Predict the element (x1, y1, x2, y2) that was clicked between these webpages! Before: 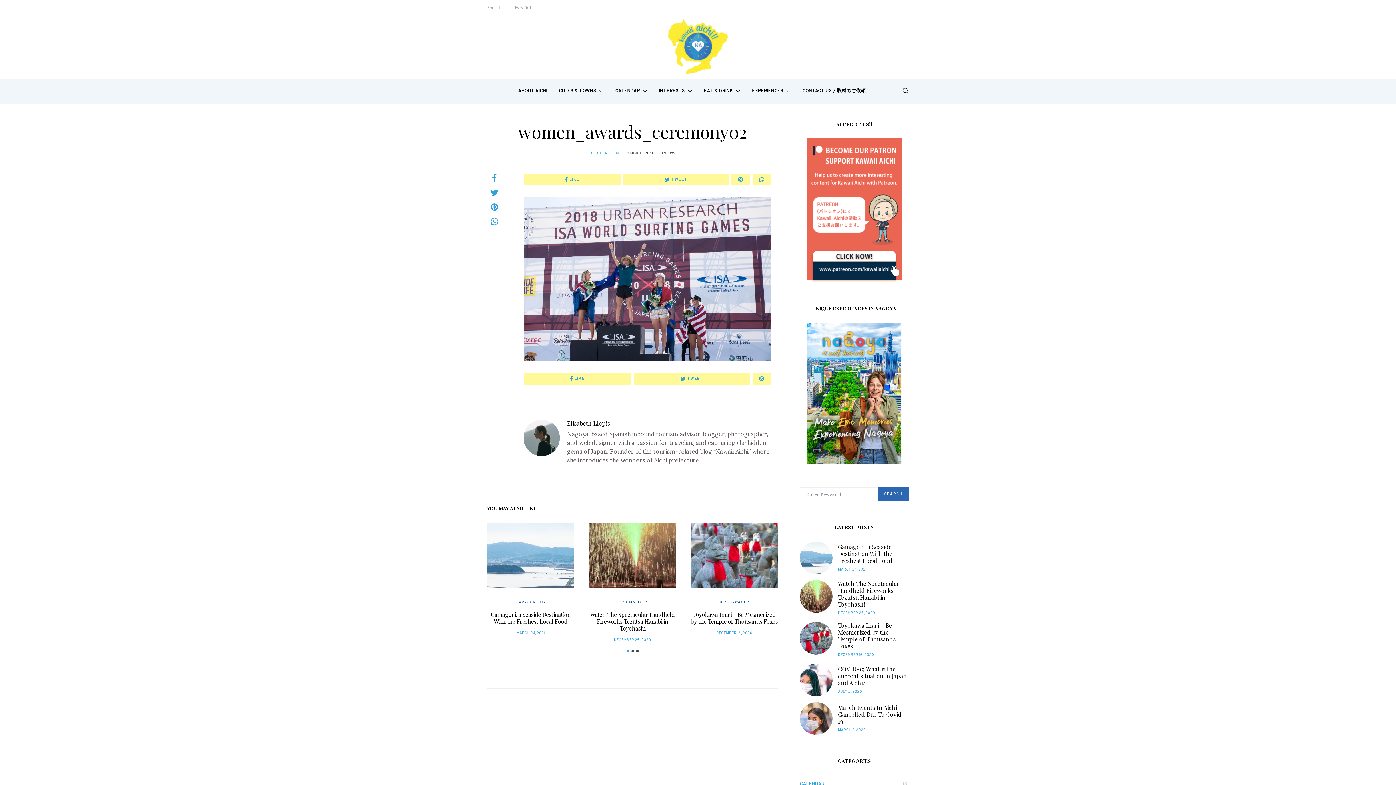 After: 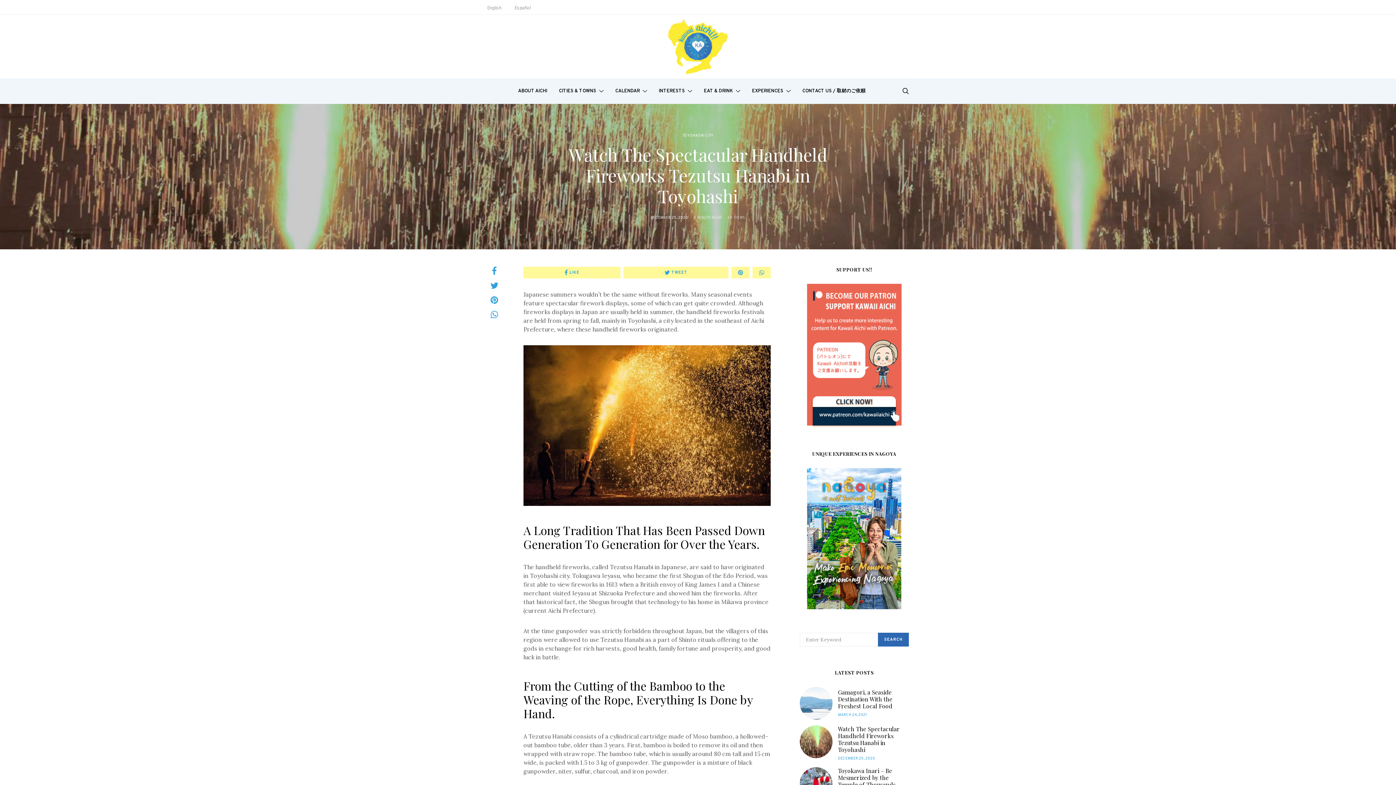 Action: bbox: (838, 579, 900, 608) label: Watch The Spectacular Handheld Fireworks Tezutsu Hanabi in Toyohashi